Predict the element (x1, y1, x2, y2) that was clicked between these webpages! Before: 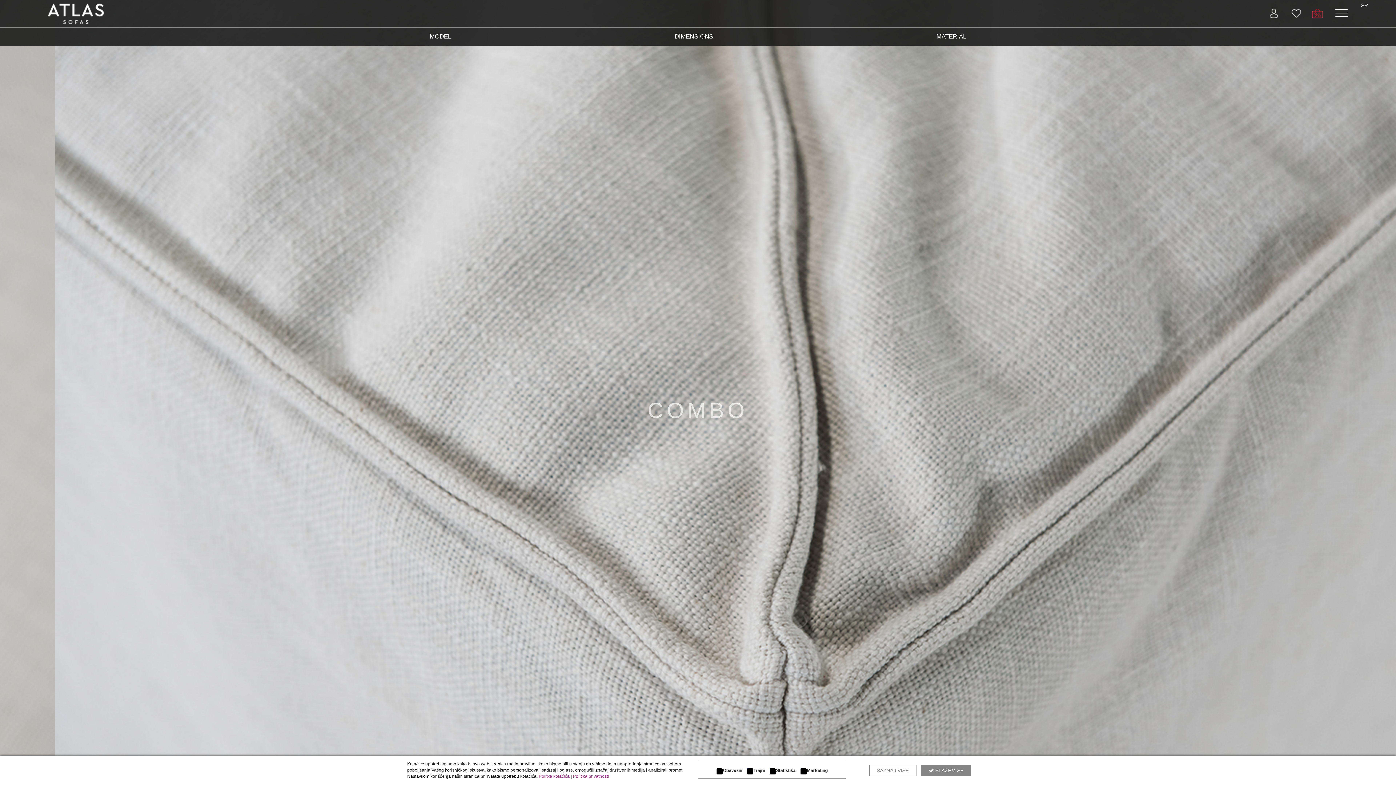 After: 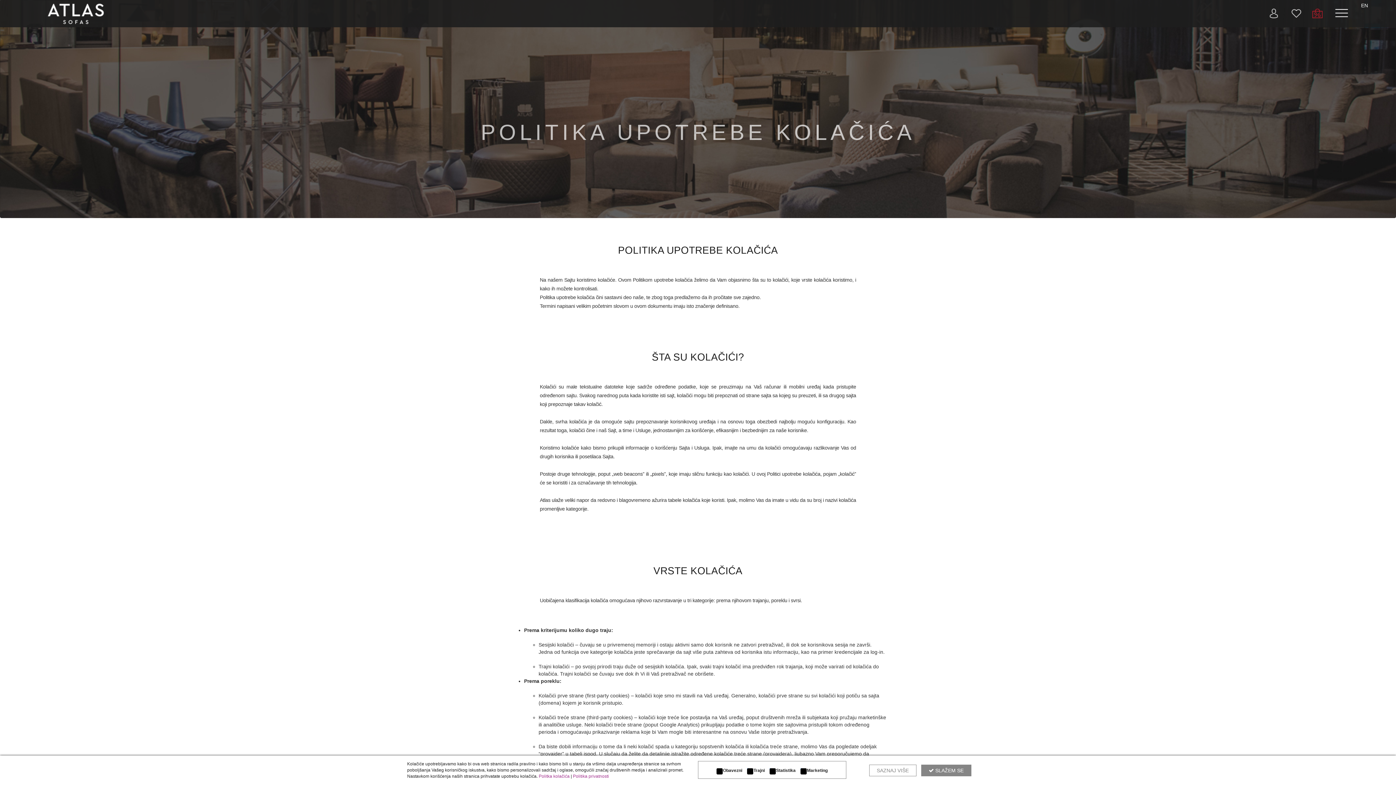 Action: bbox: (538, 774, 569, 779) label: Politka kolačića